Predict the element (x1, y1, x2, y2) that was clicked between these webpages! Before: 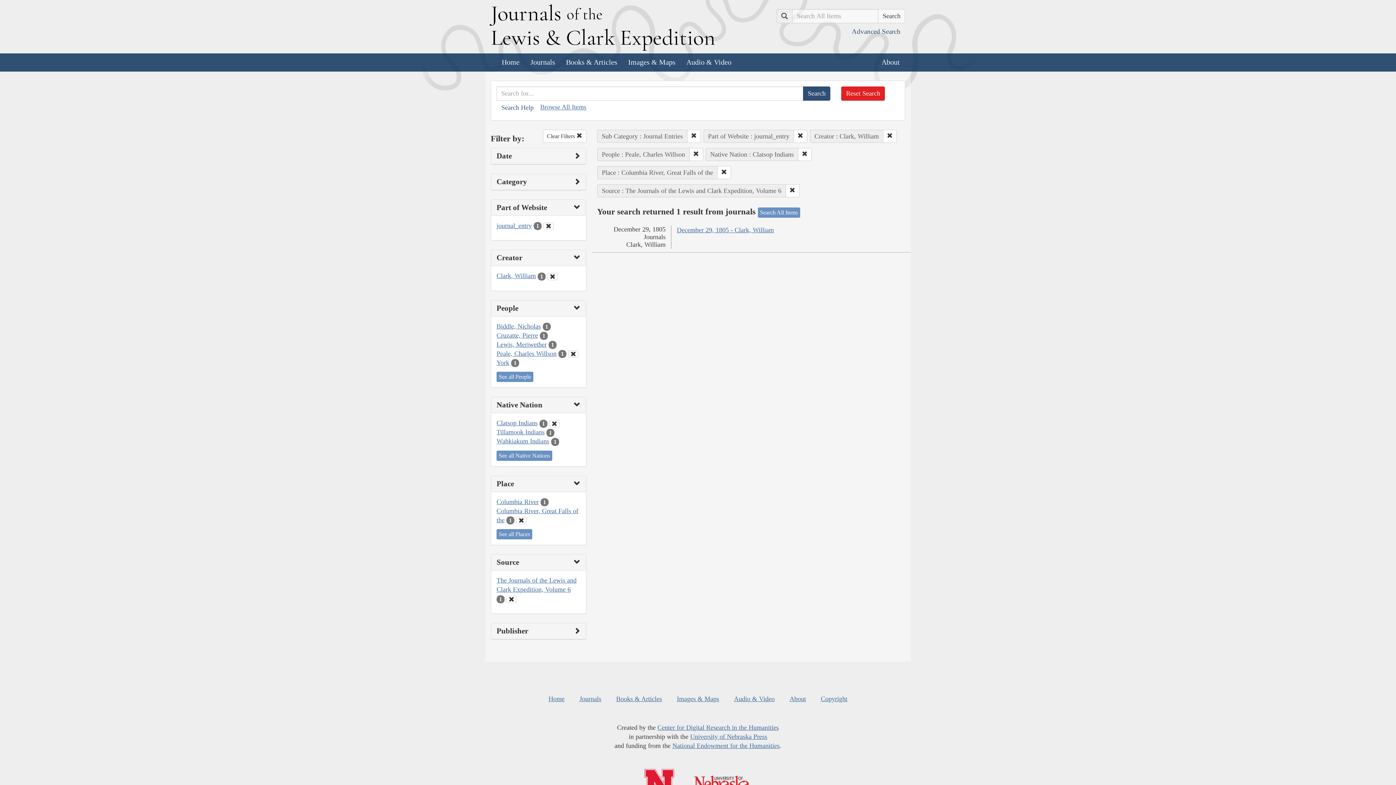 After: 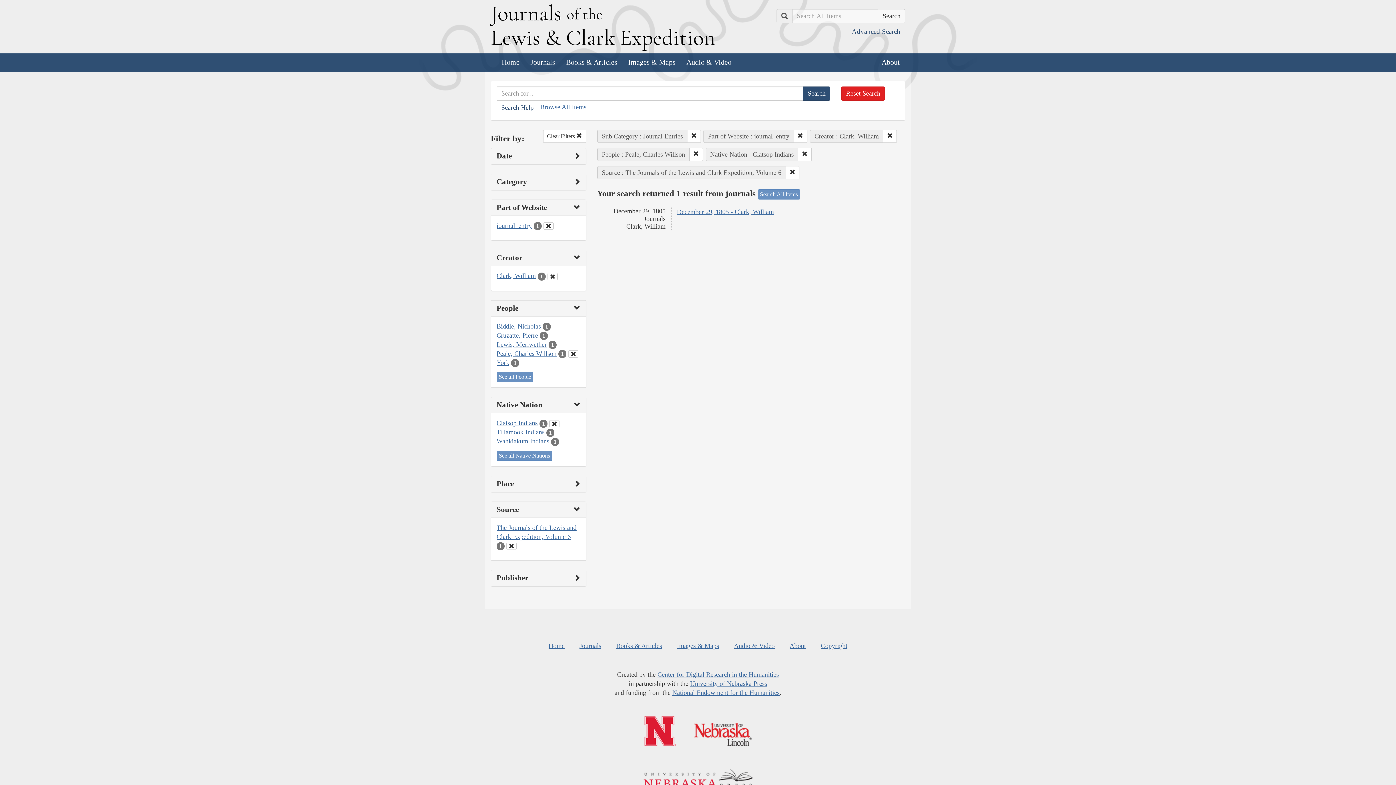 Action: bbox: (516, 517, 526, 524) label: Clear Place Filter